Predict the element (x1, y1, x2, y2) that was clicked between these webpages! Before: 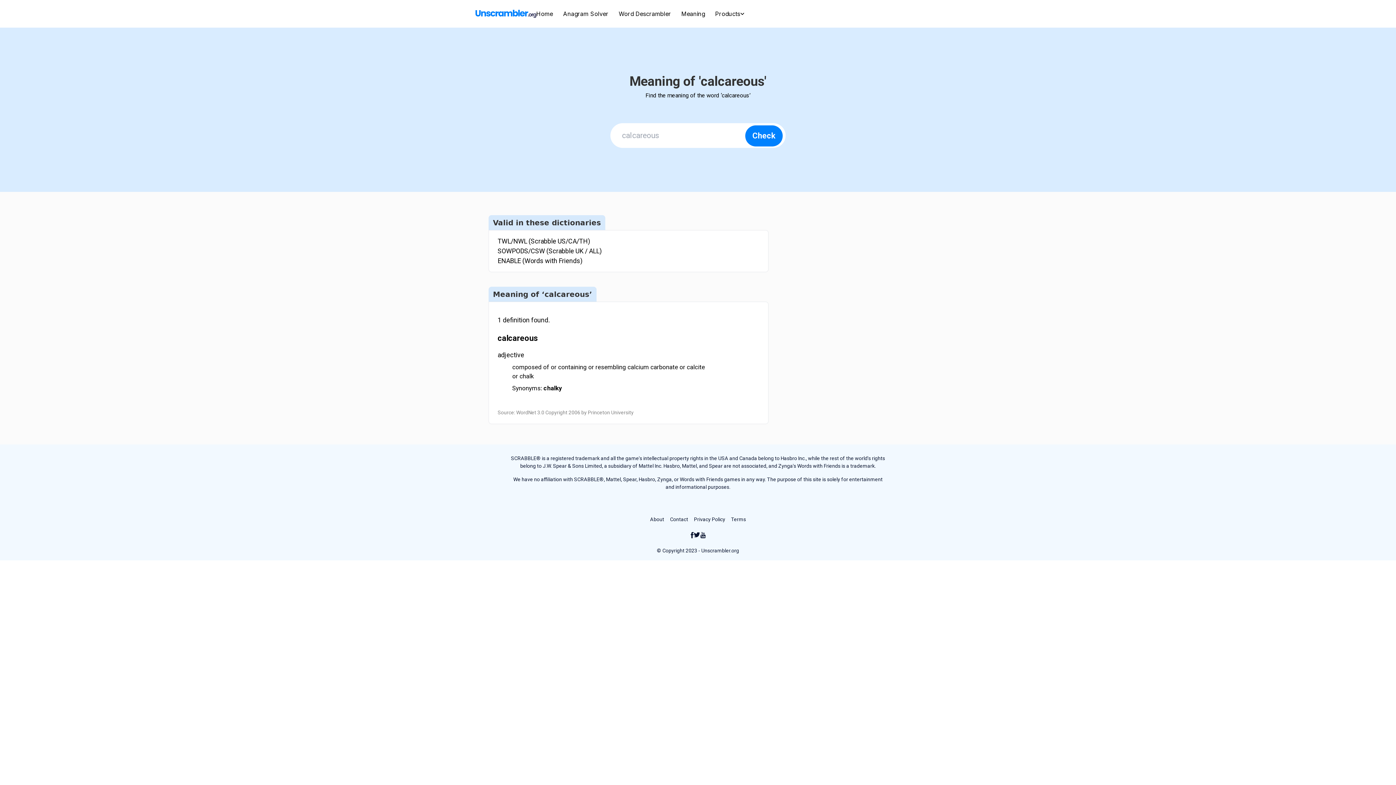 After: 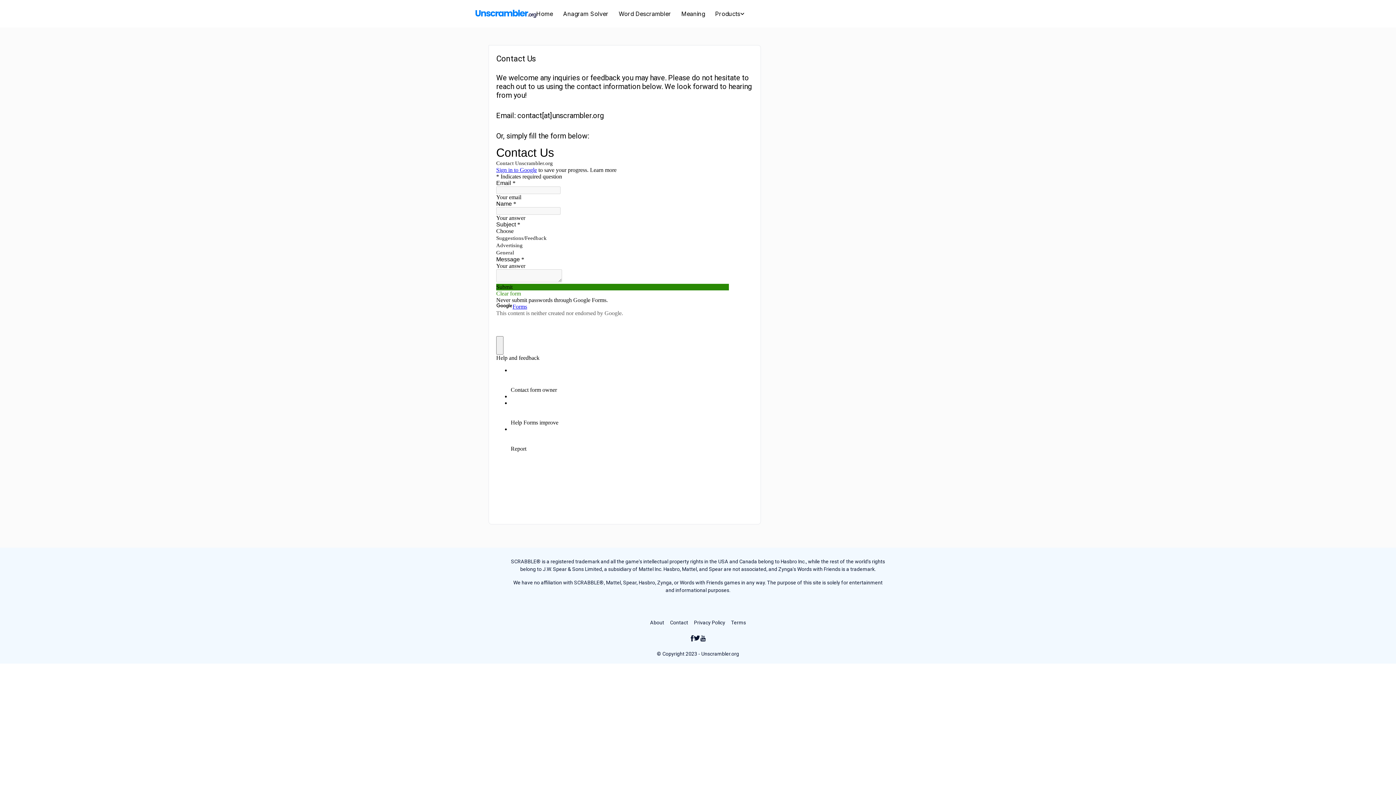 Action: bbox: (670, 516, 688, 522) label: Contact